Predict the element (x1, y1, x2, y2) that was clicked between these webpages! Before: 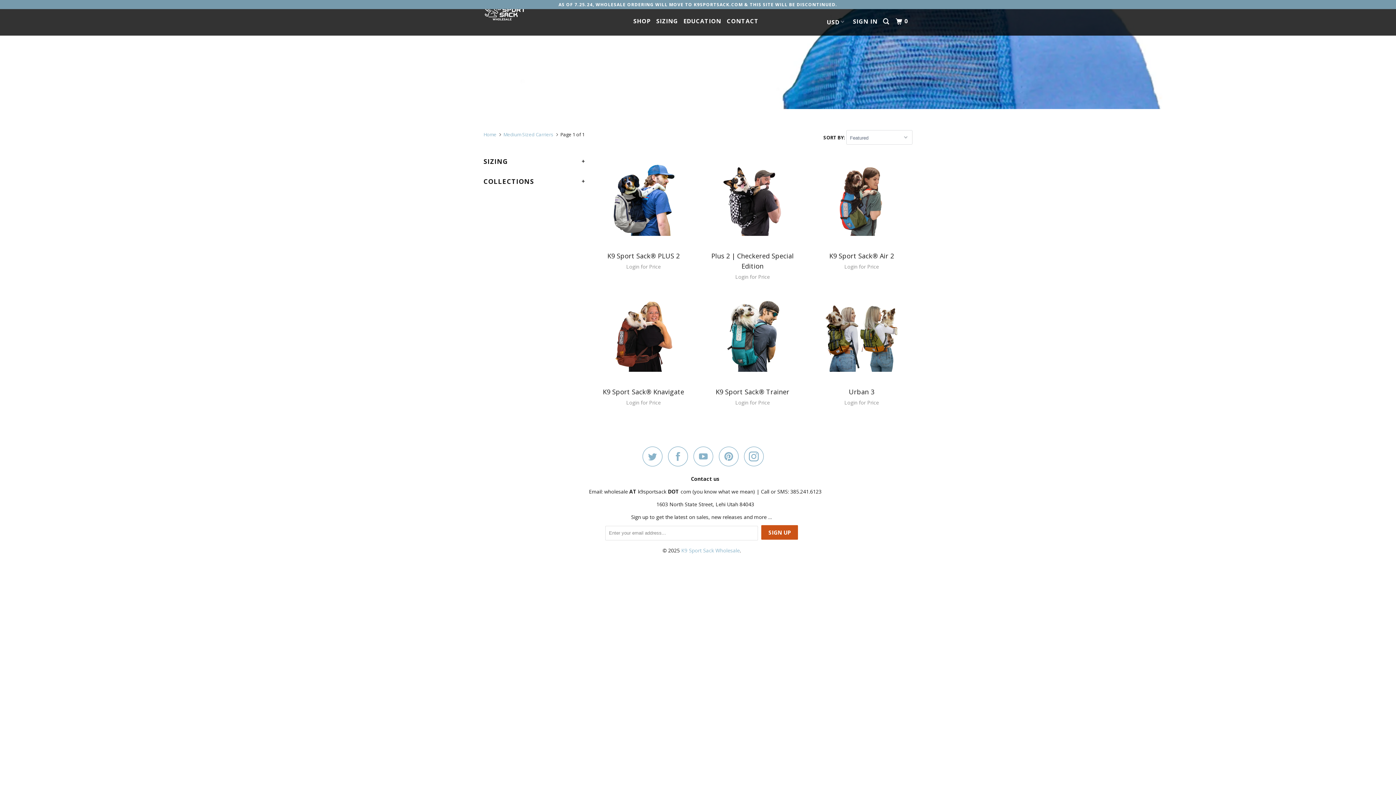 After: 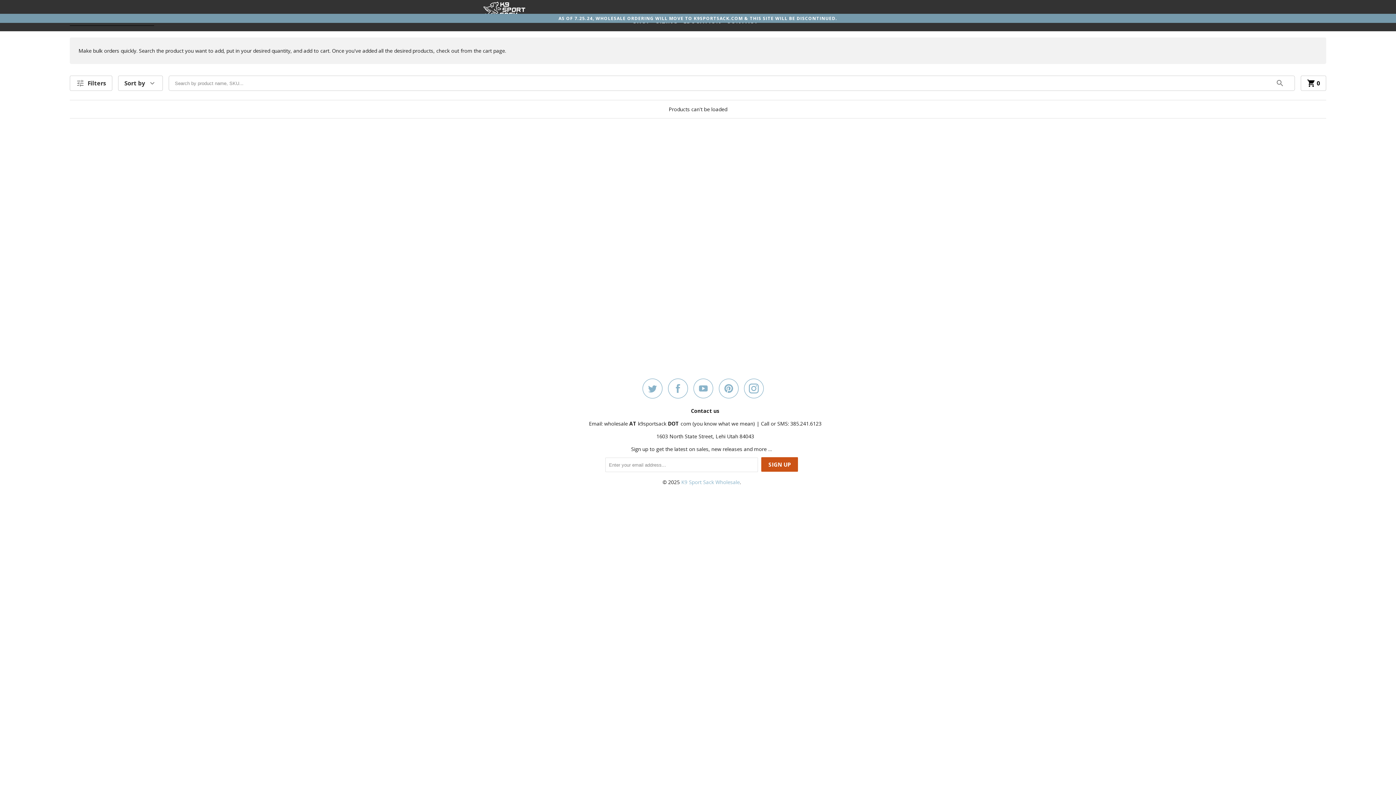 Action: bbox: (631, 14, 652, 27) label: SHOP